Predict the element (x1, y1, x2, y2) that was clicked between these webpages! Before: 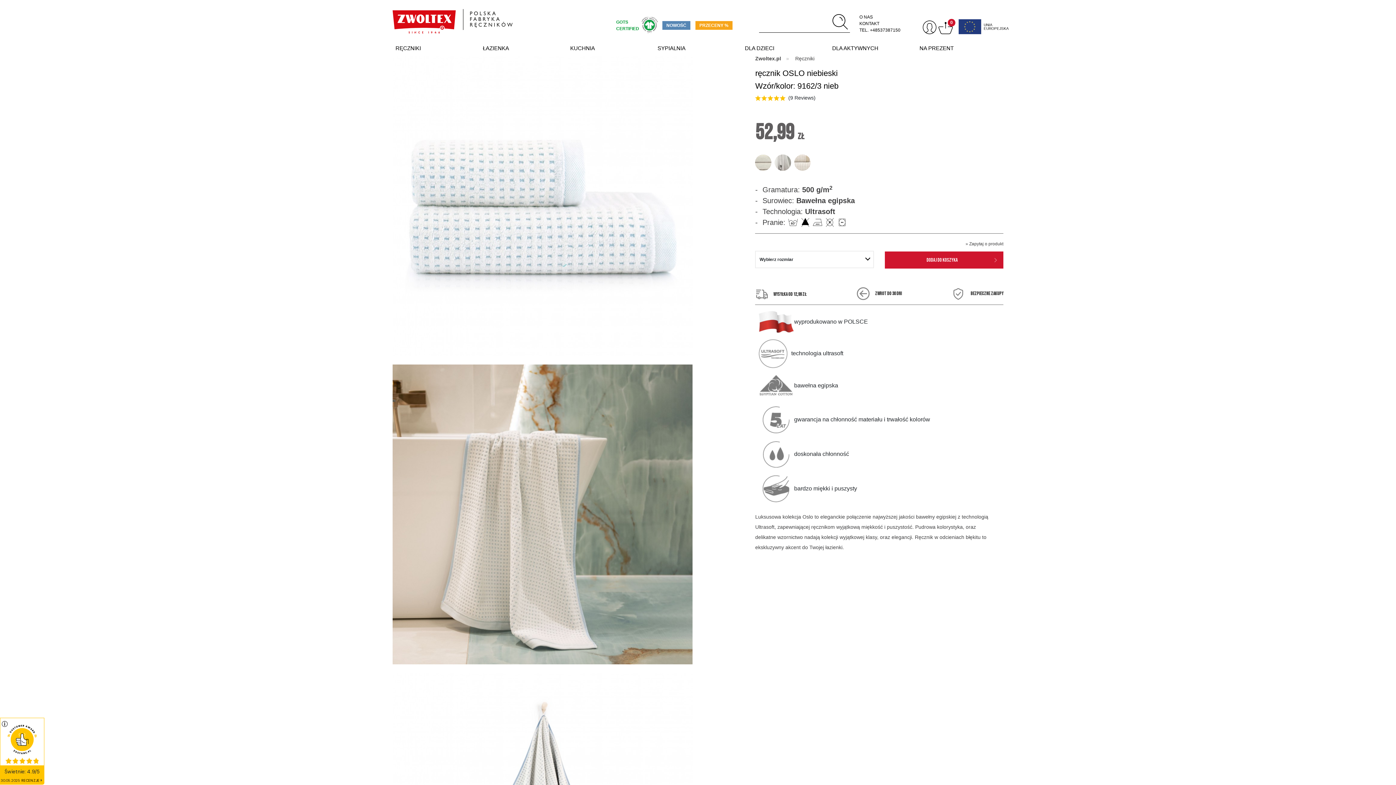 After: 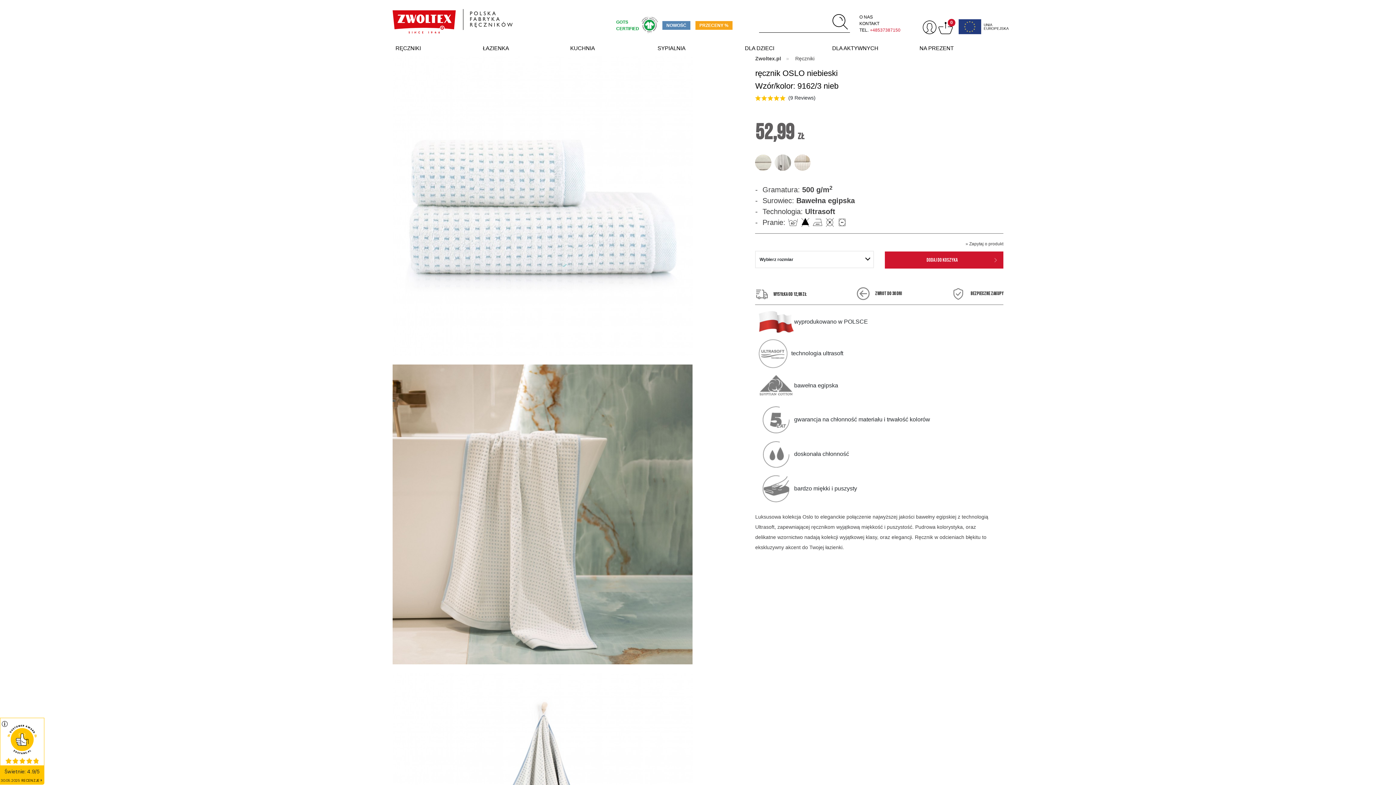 Action: label: +48537387150 bbox: (870, 26, 900, 33)